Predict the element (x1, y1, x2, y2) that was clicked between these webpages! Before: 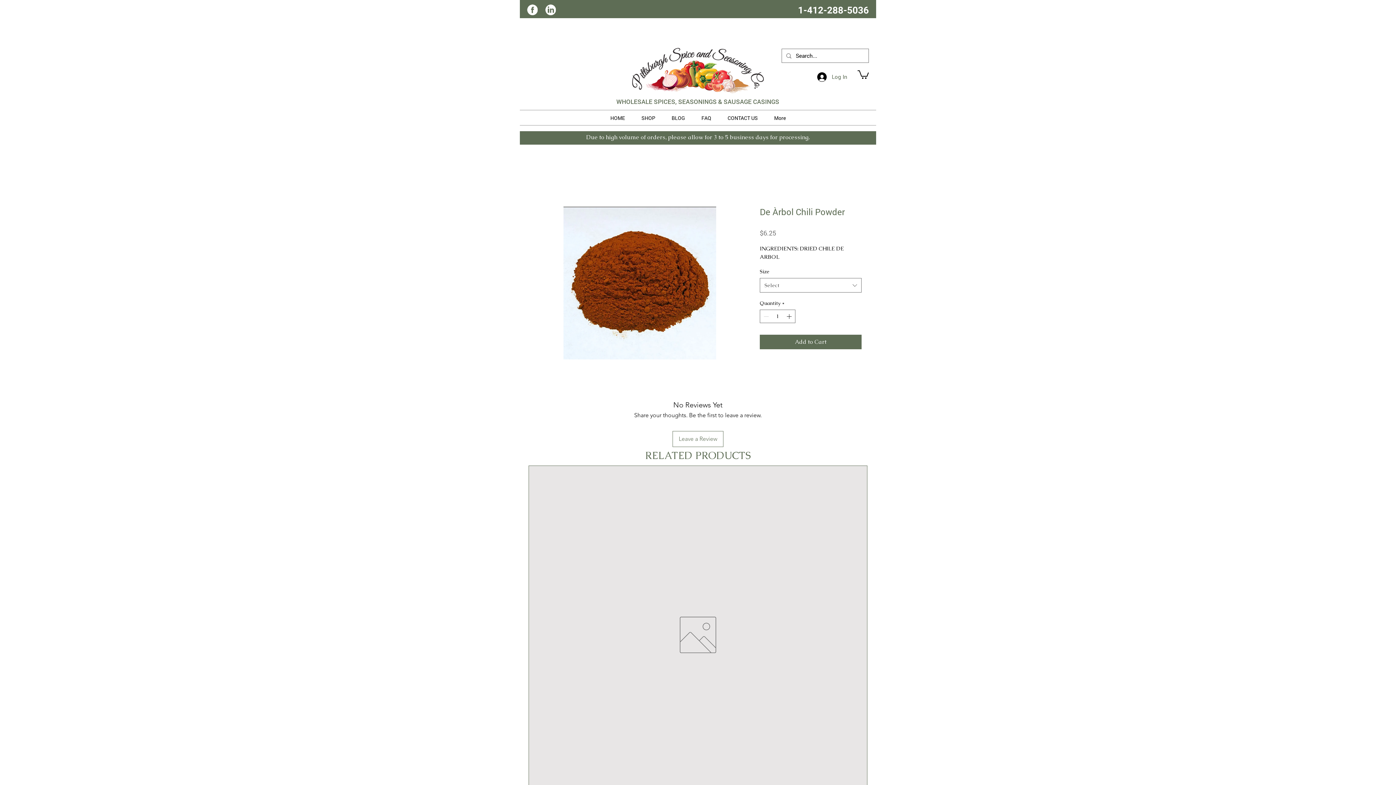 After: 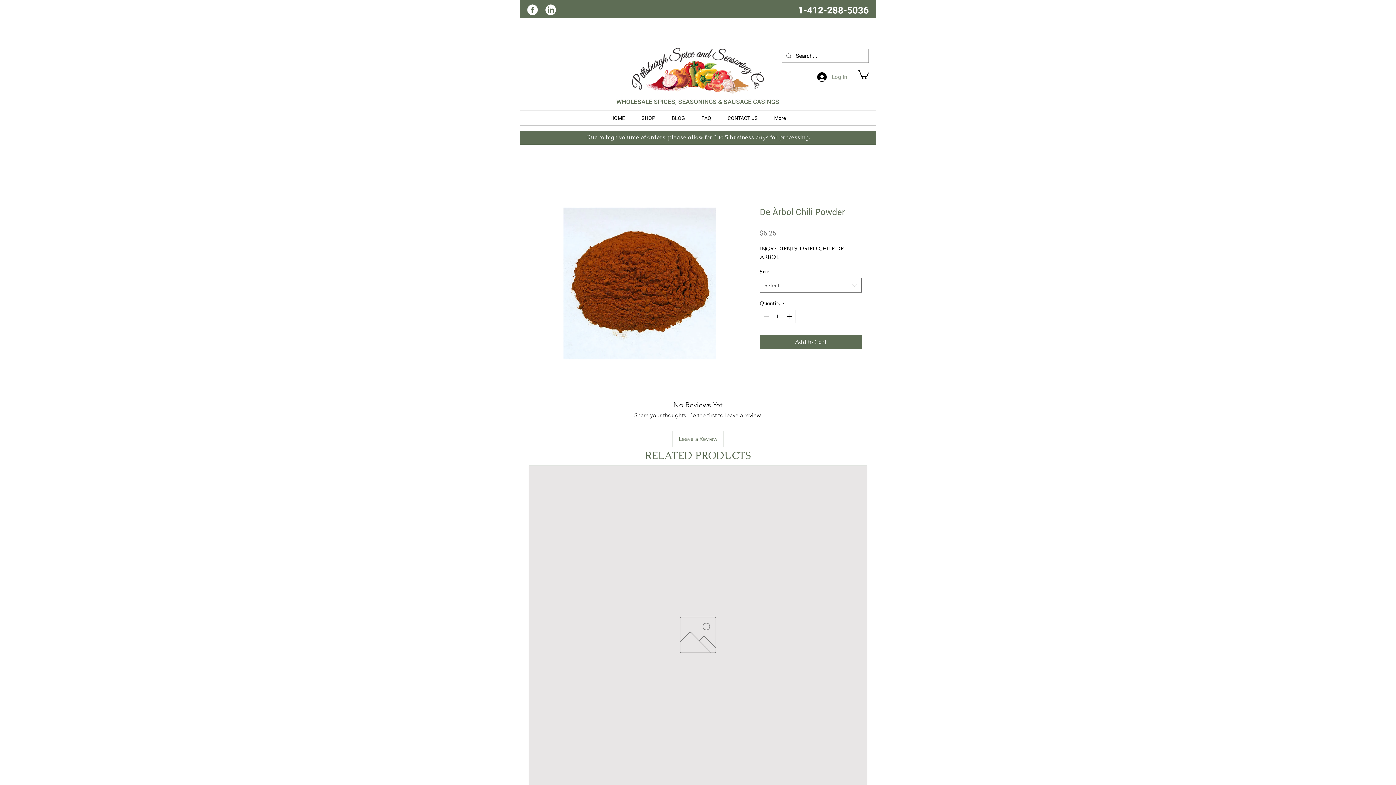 Action: bbox: (812, 70, 852, 83) label: Log In